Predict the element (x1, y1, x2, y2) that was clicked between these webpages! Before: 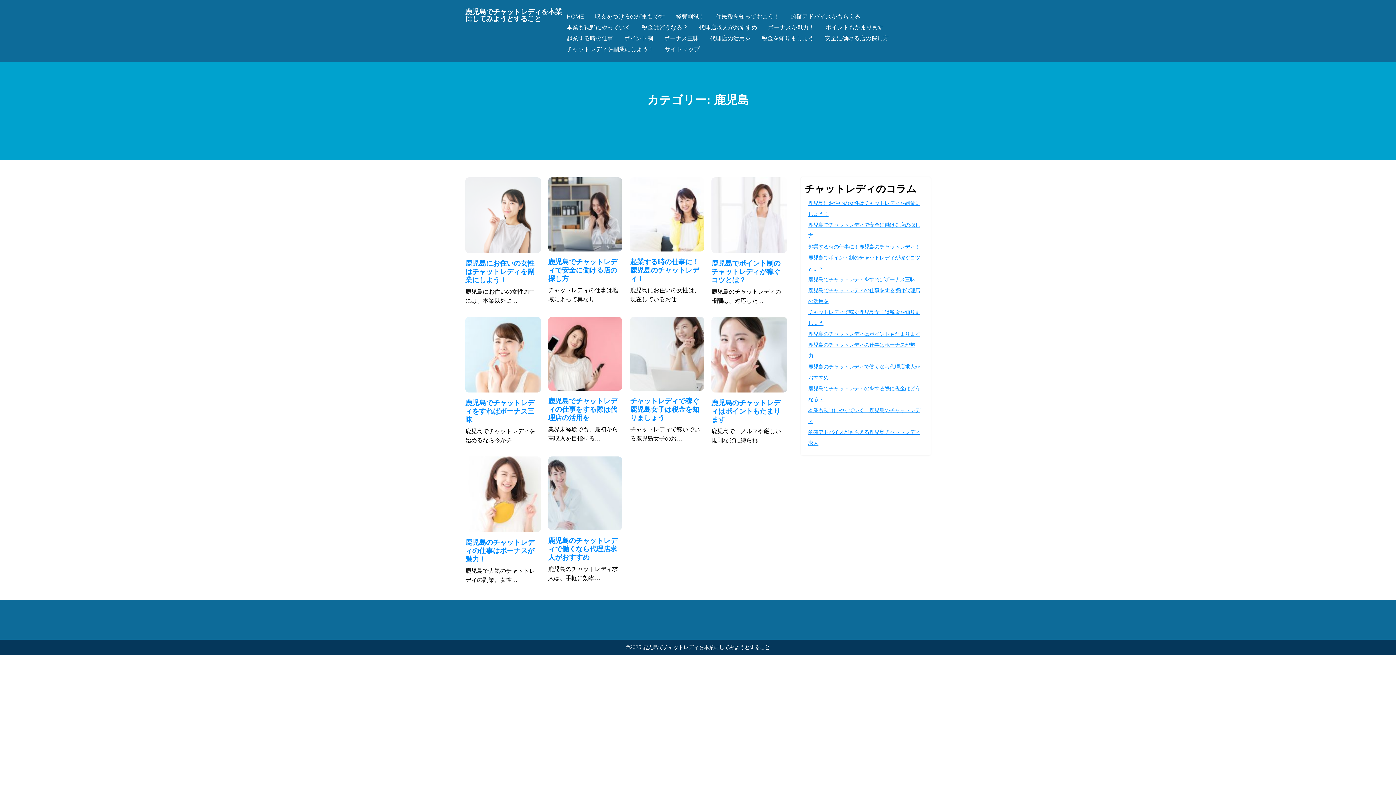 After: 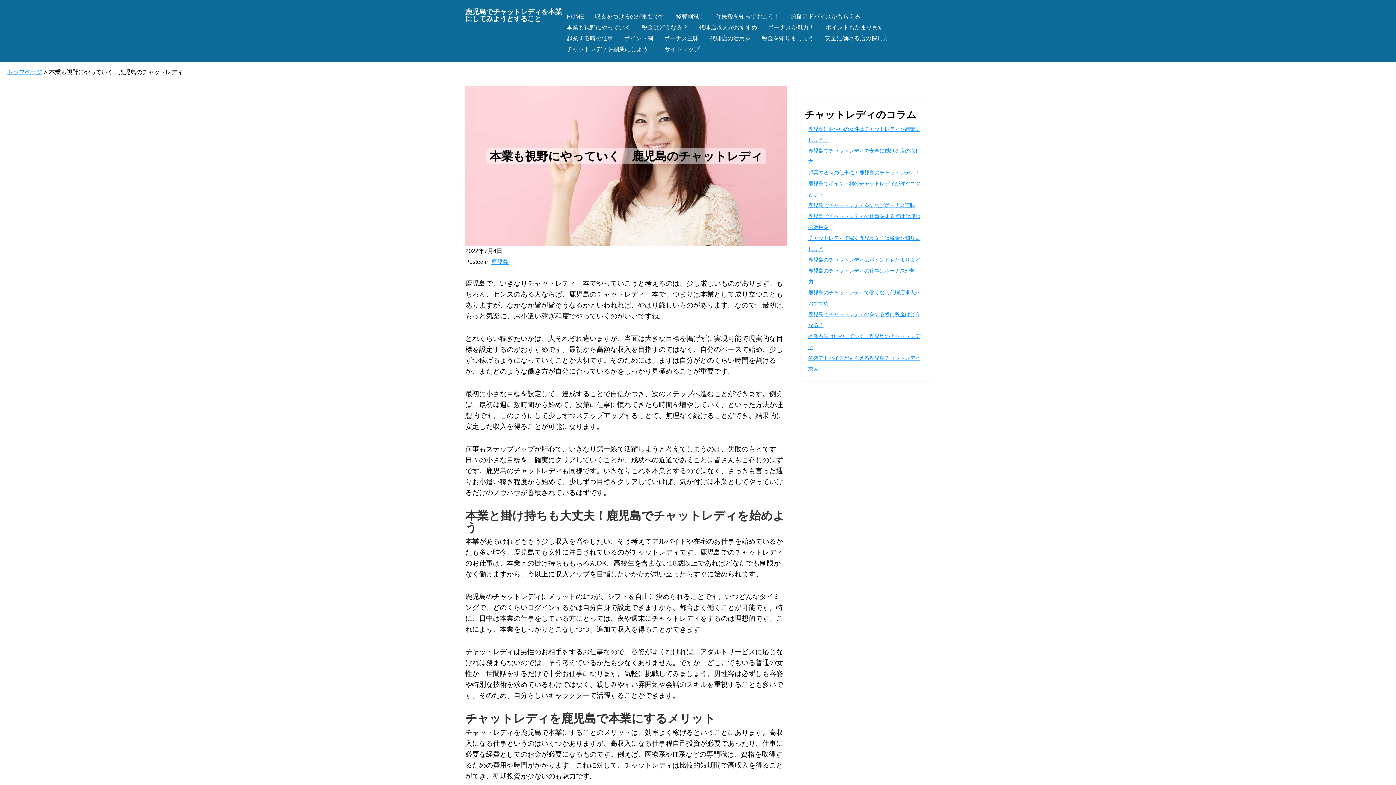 Action: bbox: (566, 22, 639, 32) label: 本業も視野にやっていく